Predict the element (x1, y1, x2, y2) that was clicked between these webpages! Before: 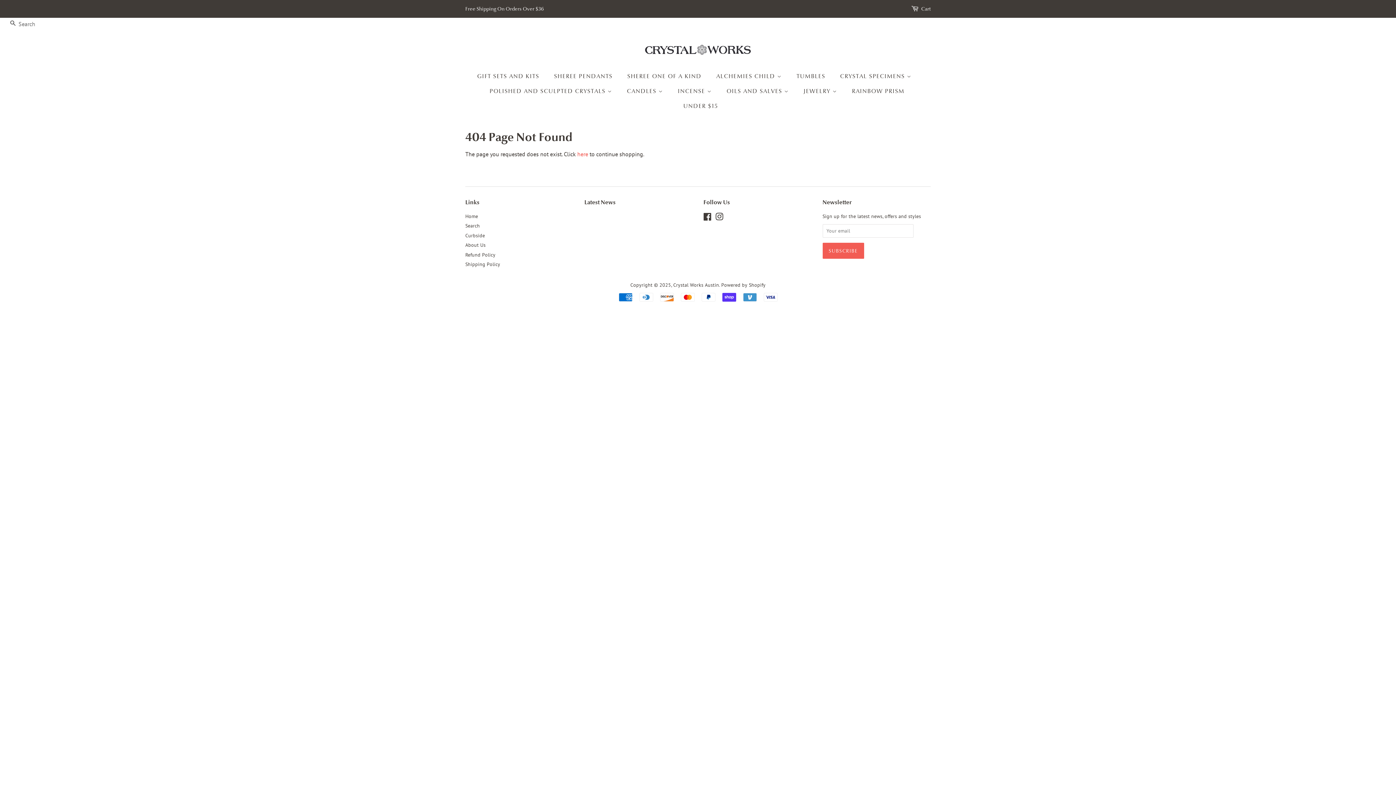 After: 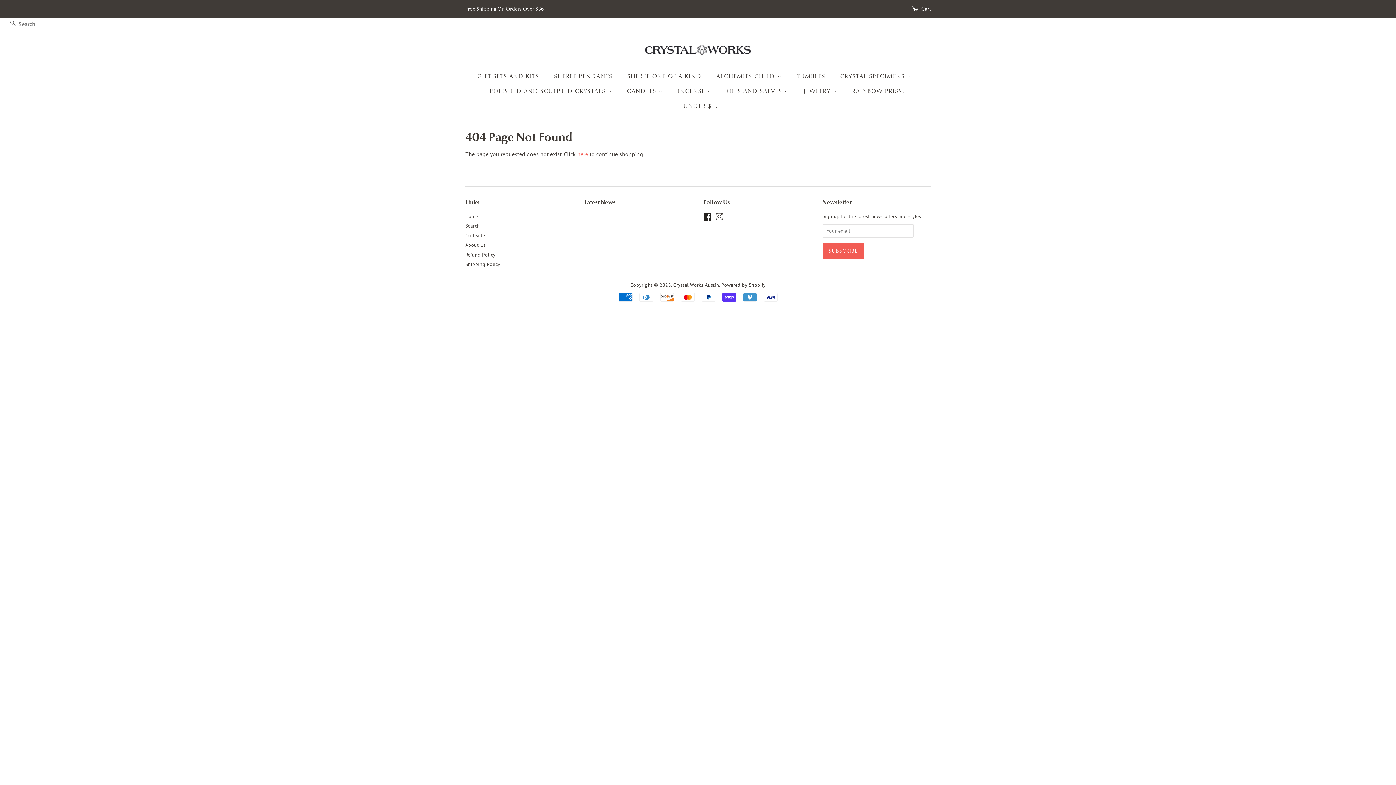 Action: bbox: (703, 214, 712, 221) label: Facebook